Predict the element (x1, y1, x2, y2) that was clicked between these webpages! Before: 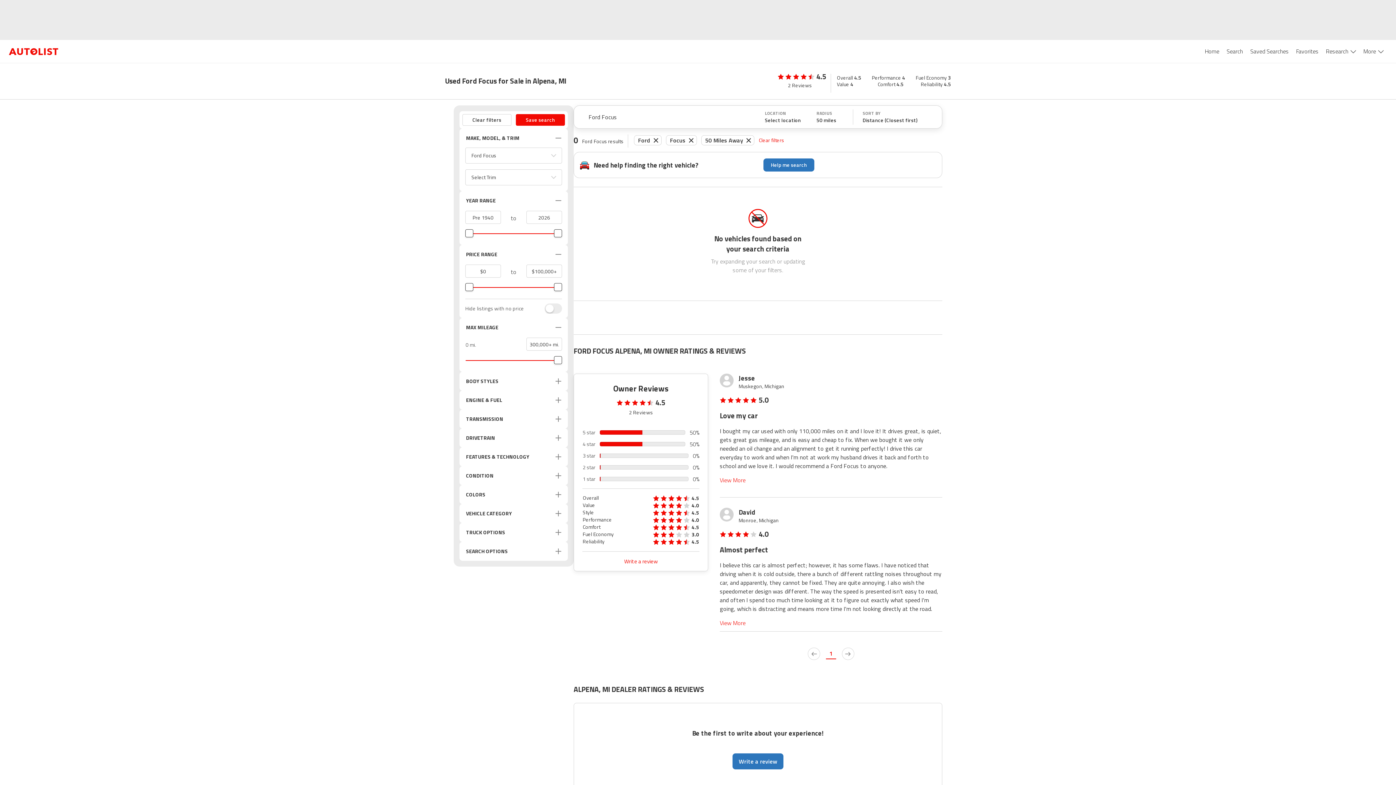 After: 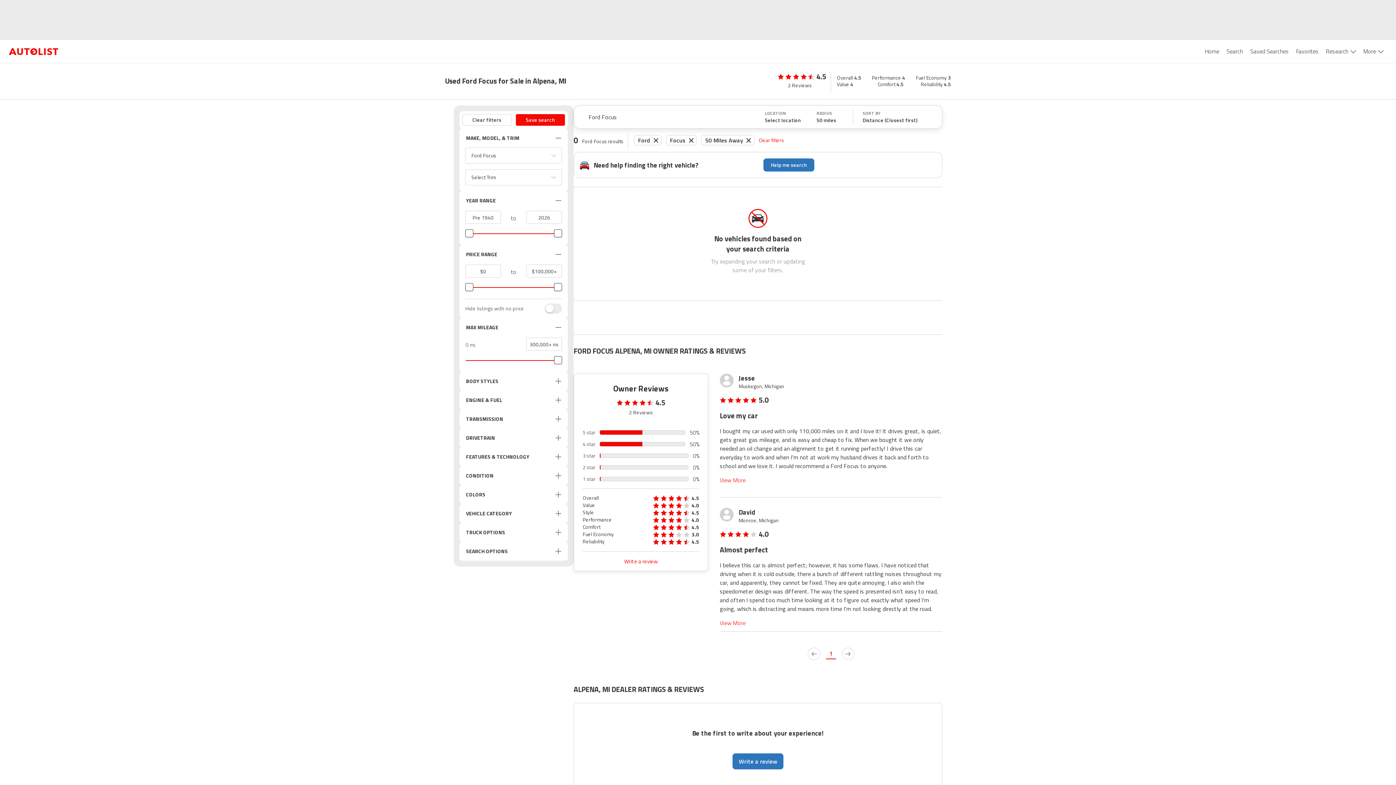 Action: label: previous page bbox: (808, 647, 820, 660)